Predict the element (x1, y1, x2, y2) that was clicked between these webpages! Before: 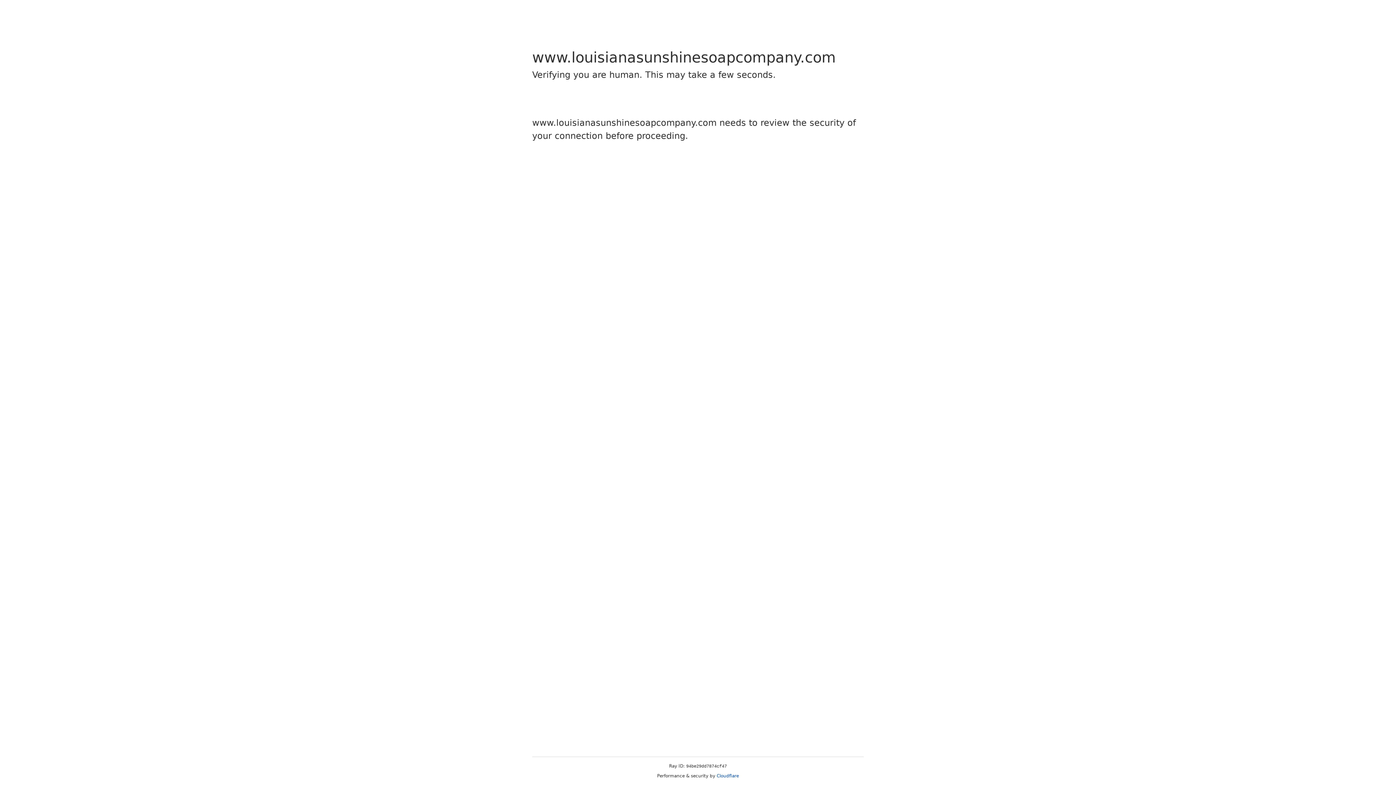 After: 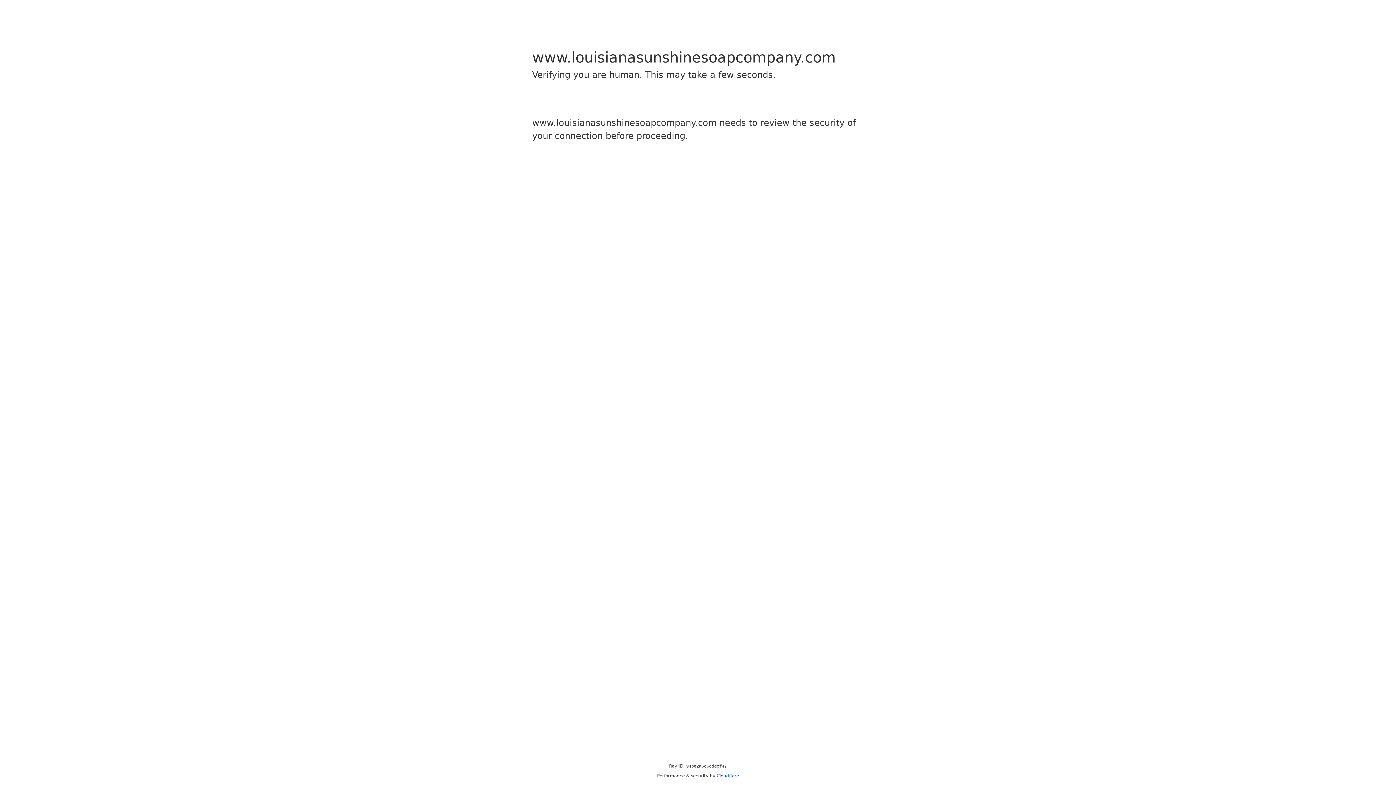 Action: bbox: (716, 773, 739, 778) label: Cloudflare